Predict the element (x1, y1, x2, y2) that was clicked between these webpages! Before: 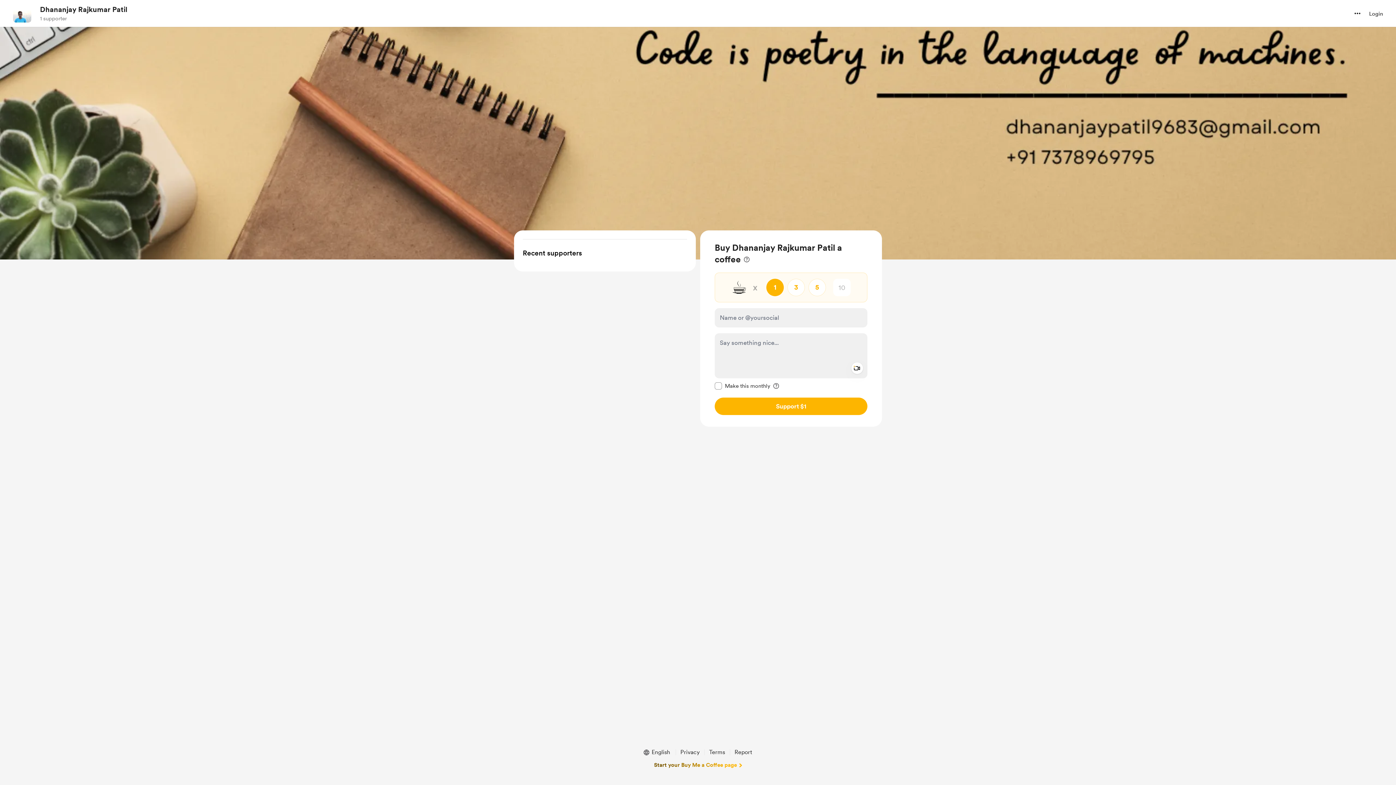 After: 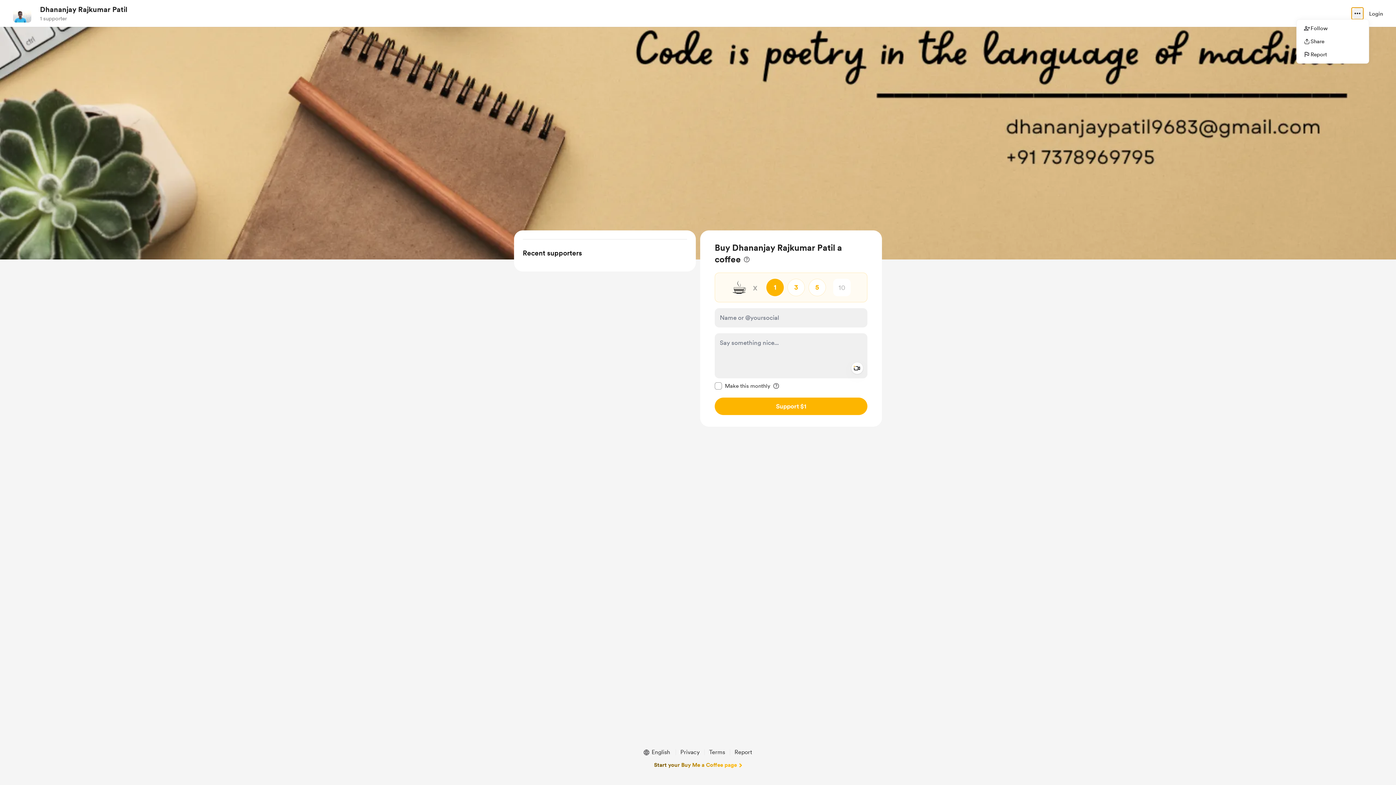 Action: bbox: (1352, 7, 1363, 19) label: more options